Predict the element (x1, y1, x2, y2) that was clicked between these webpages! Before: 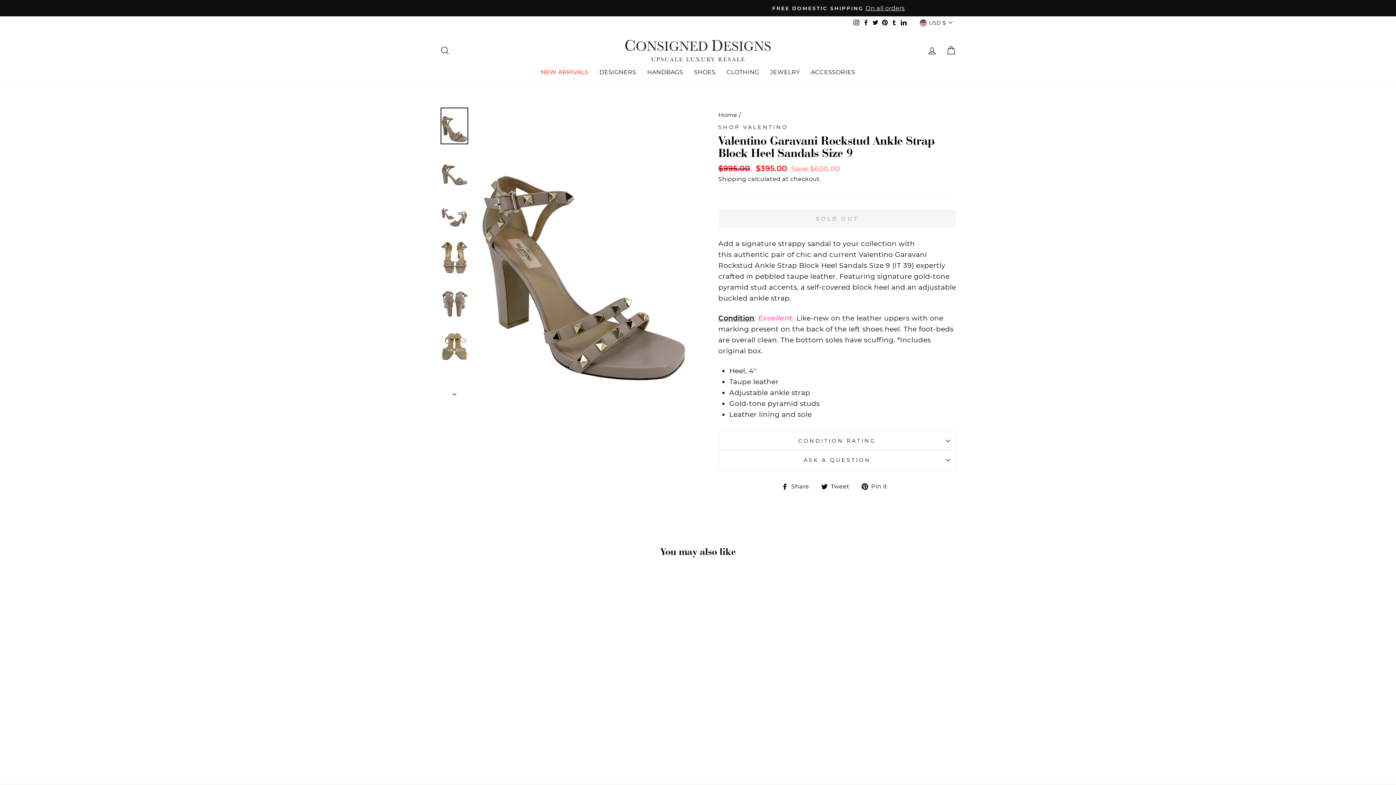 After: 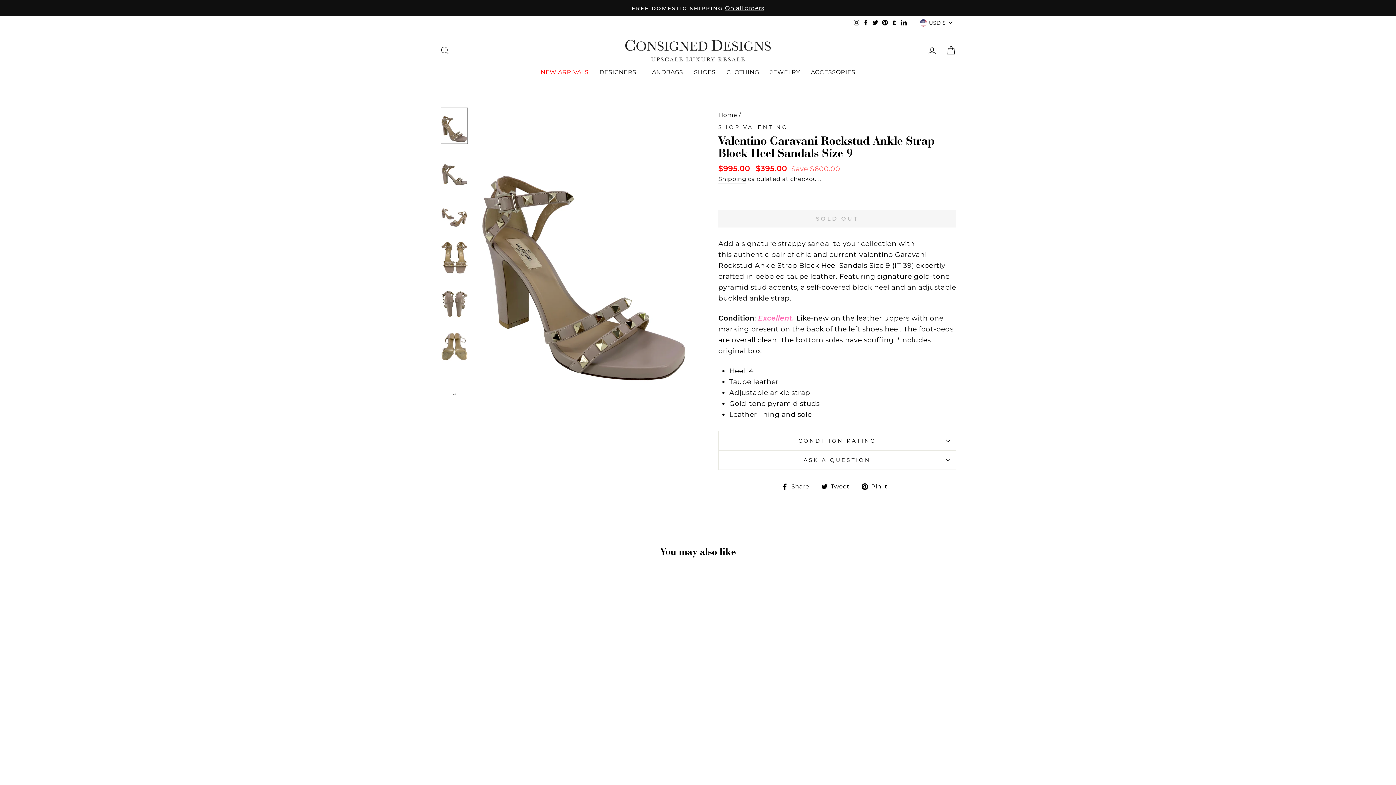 Action: label: Instagram bbox: (852, 16, 861, 29)